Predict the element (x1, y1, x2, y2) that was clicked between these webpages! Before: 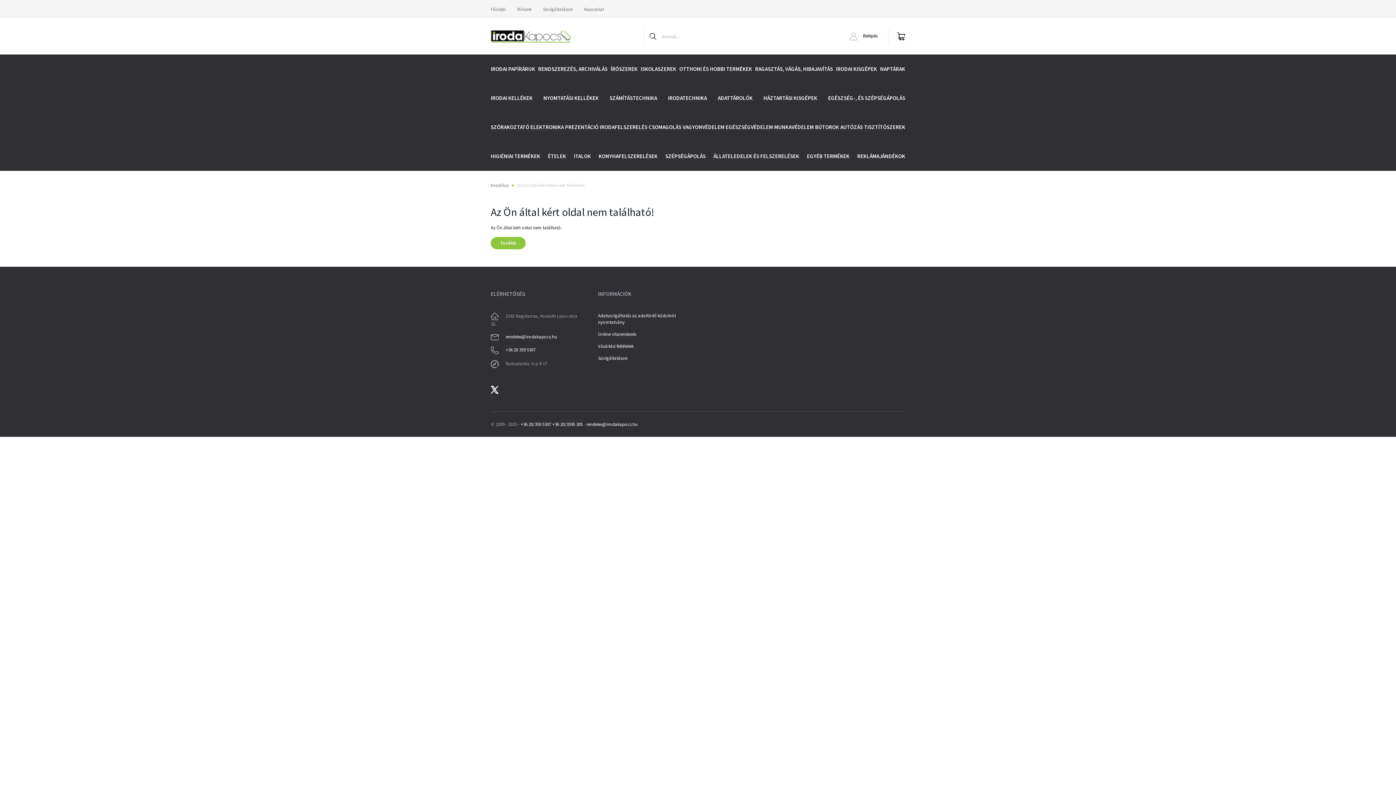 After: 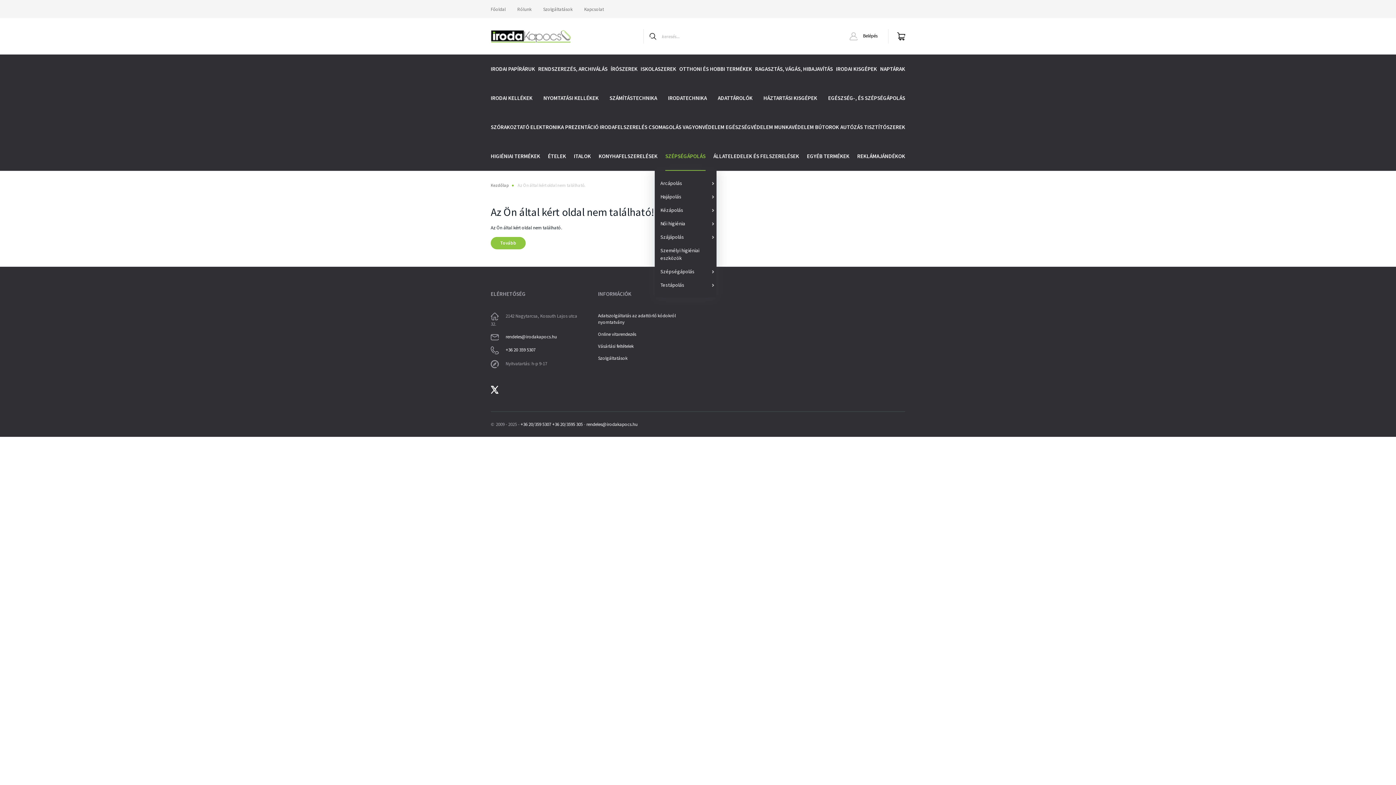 Action: label: SZÉPSÉGÁPOLÁS bbox: (665, 141, 705, 170)